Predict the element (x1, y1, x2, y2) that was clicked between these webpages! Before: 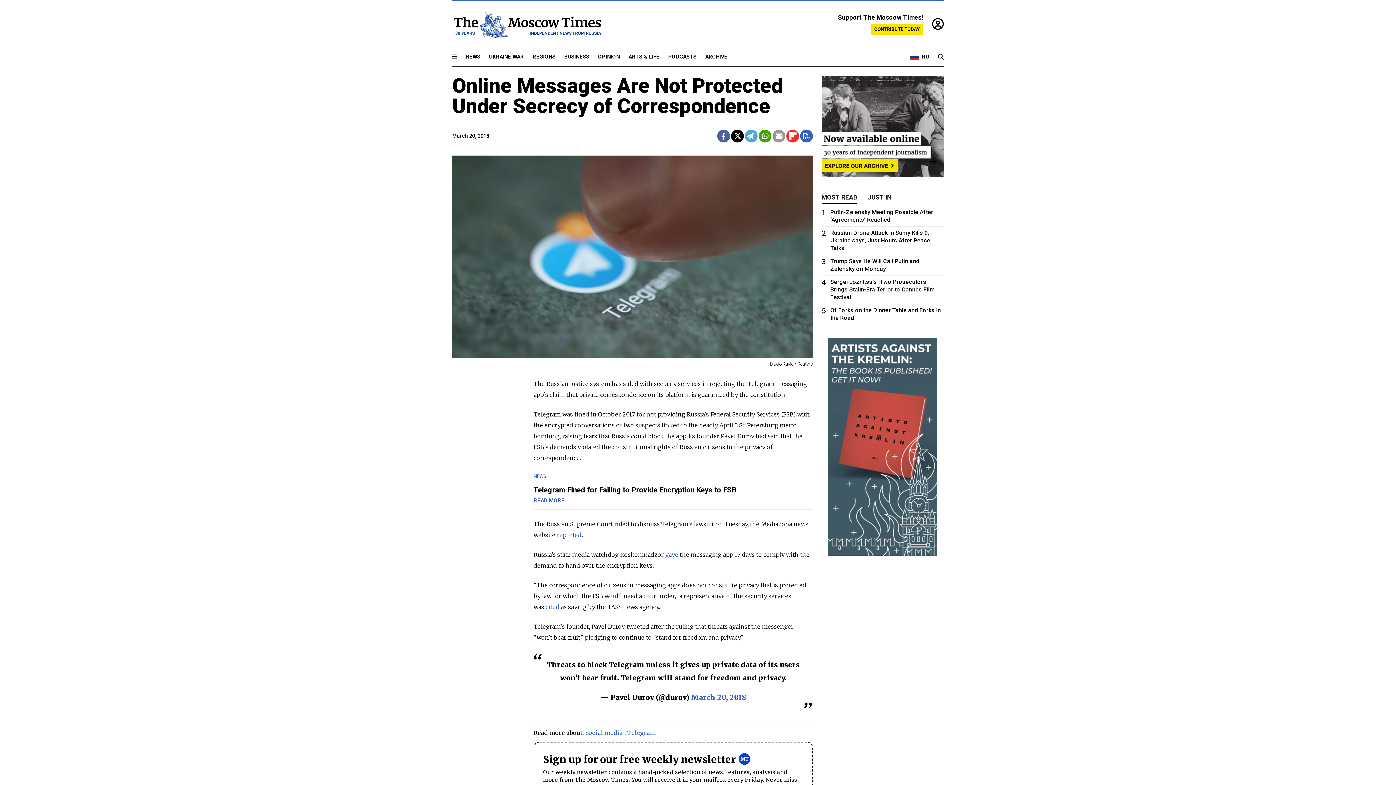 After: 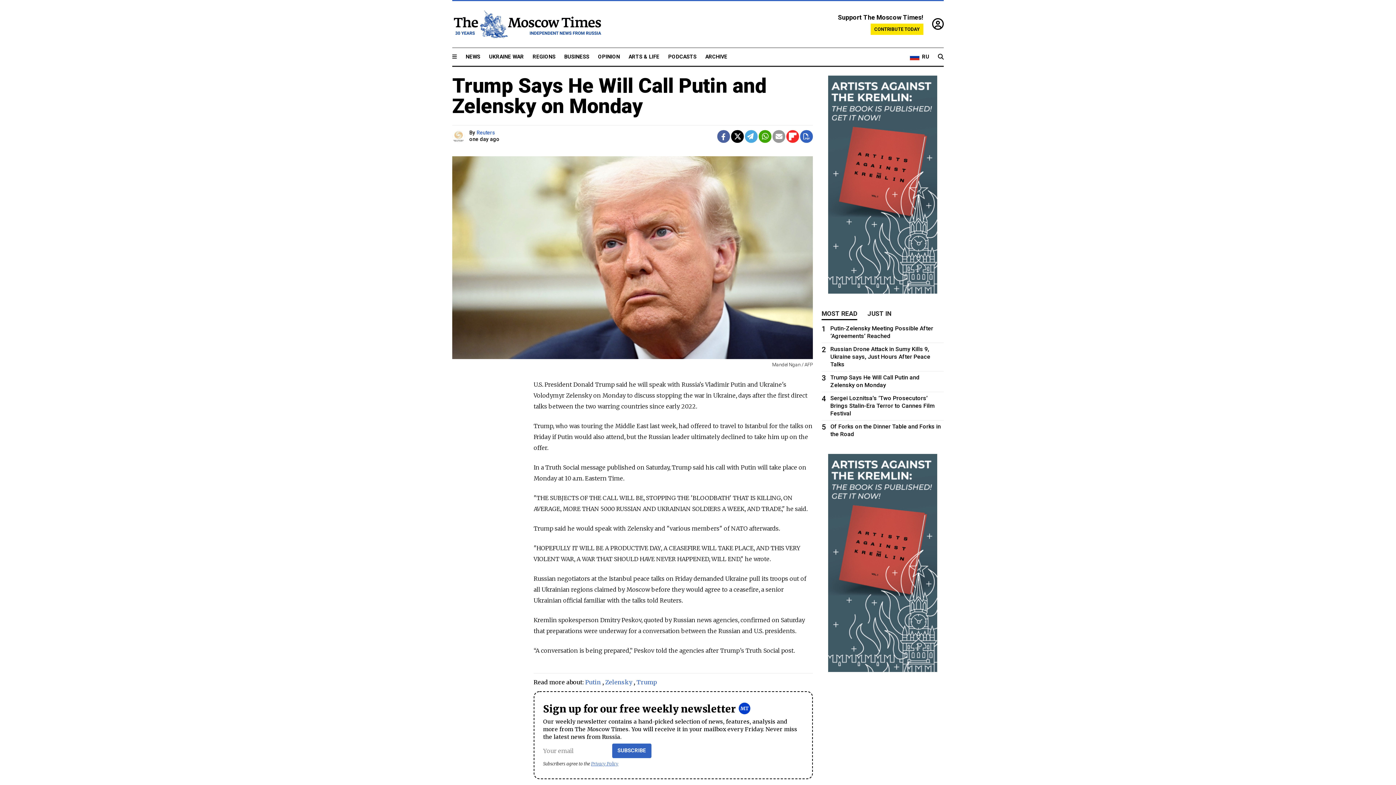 Action: bbox: (821, 257, 944, 272) label: 3
Trump Says He Will Call Putin and Zelensky on Monday